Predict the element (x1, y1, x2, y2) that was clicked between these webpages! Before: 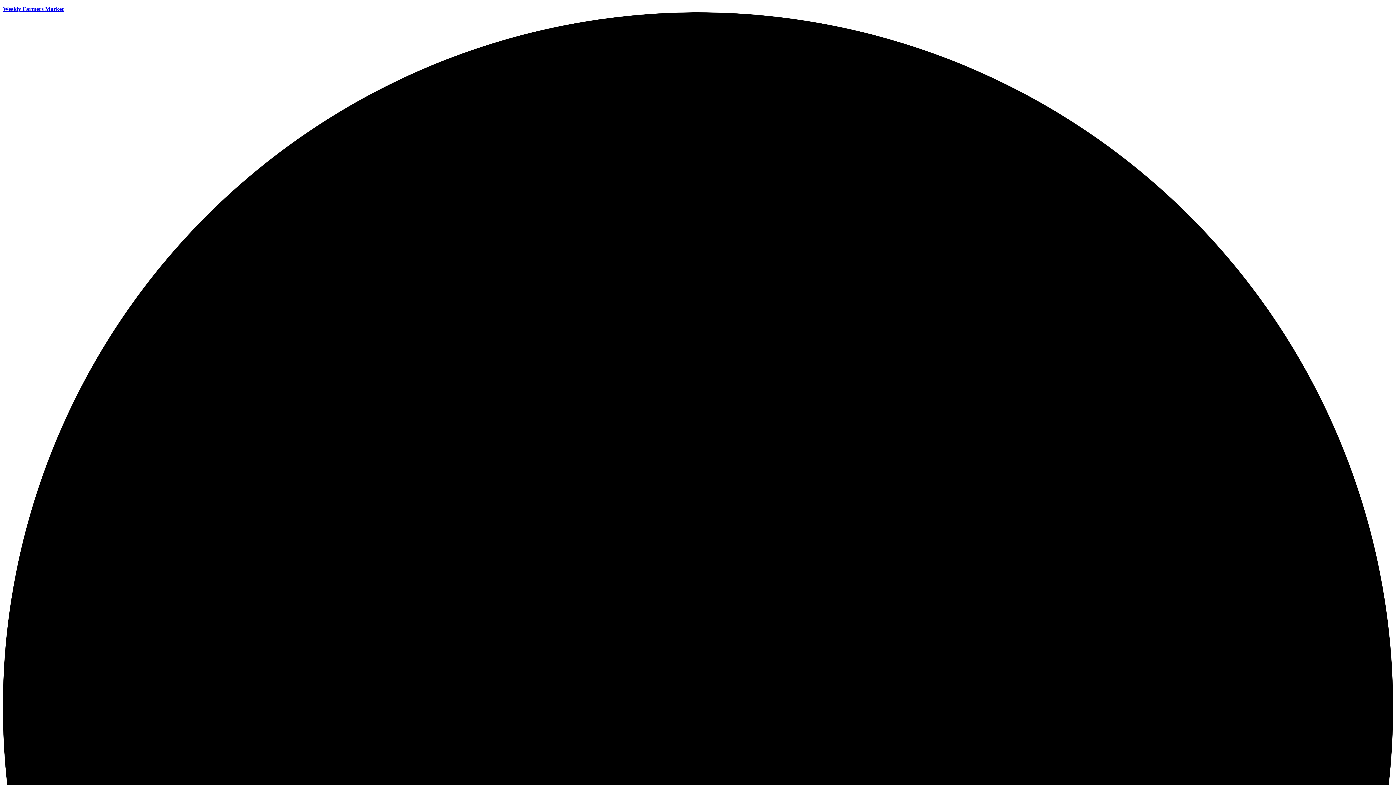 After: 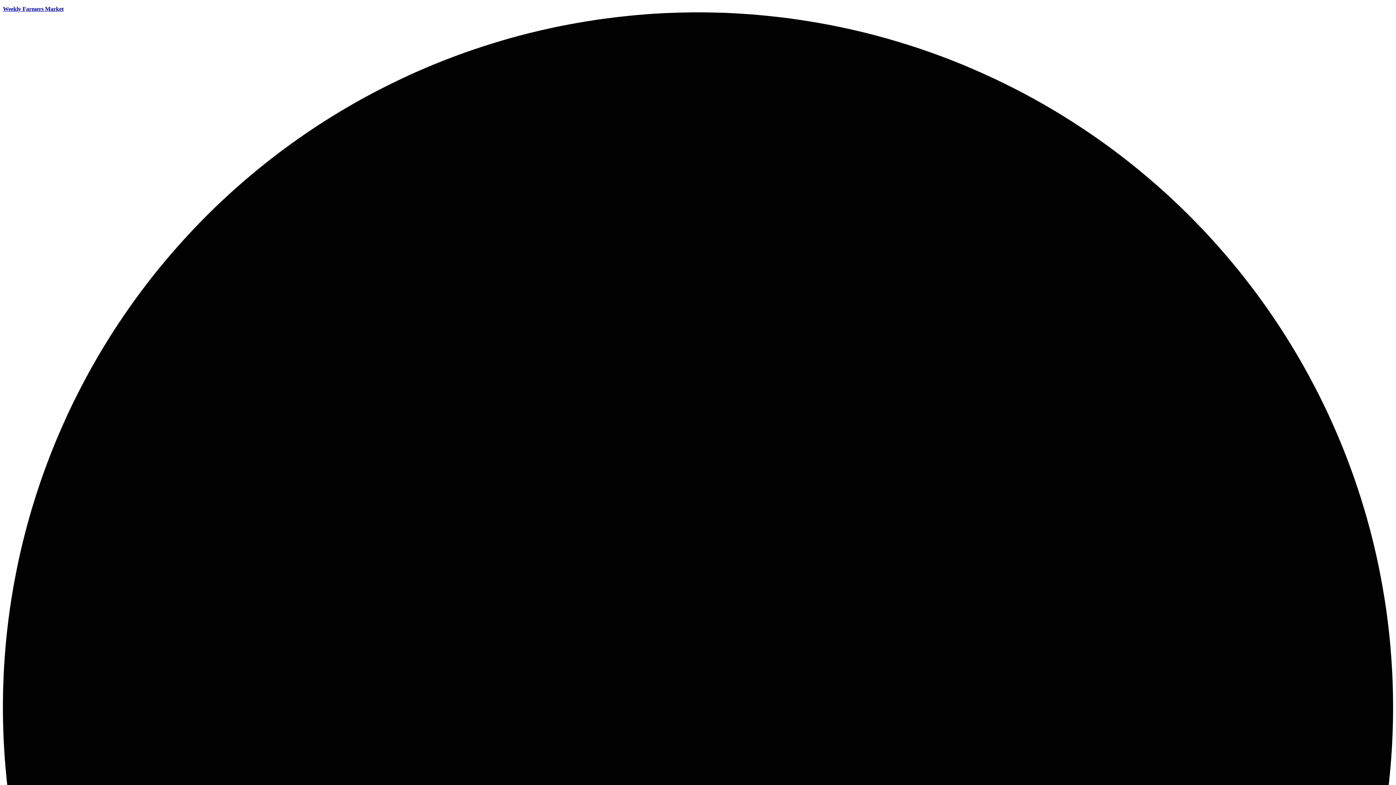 Action: label: Weekly Farmers MarketJuly 5, 2025 • 8:00 AM - 12:00 PM → bbox: (2, 5, 1393, 1410)